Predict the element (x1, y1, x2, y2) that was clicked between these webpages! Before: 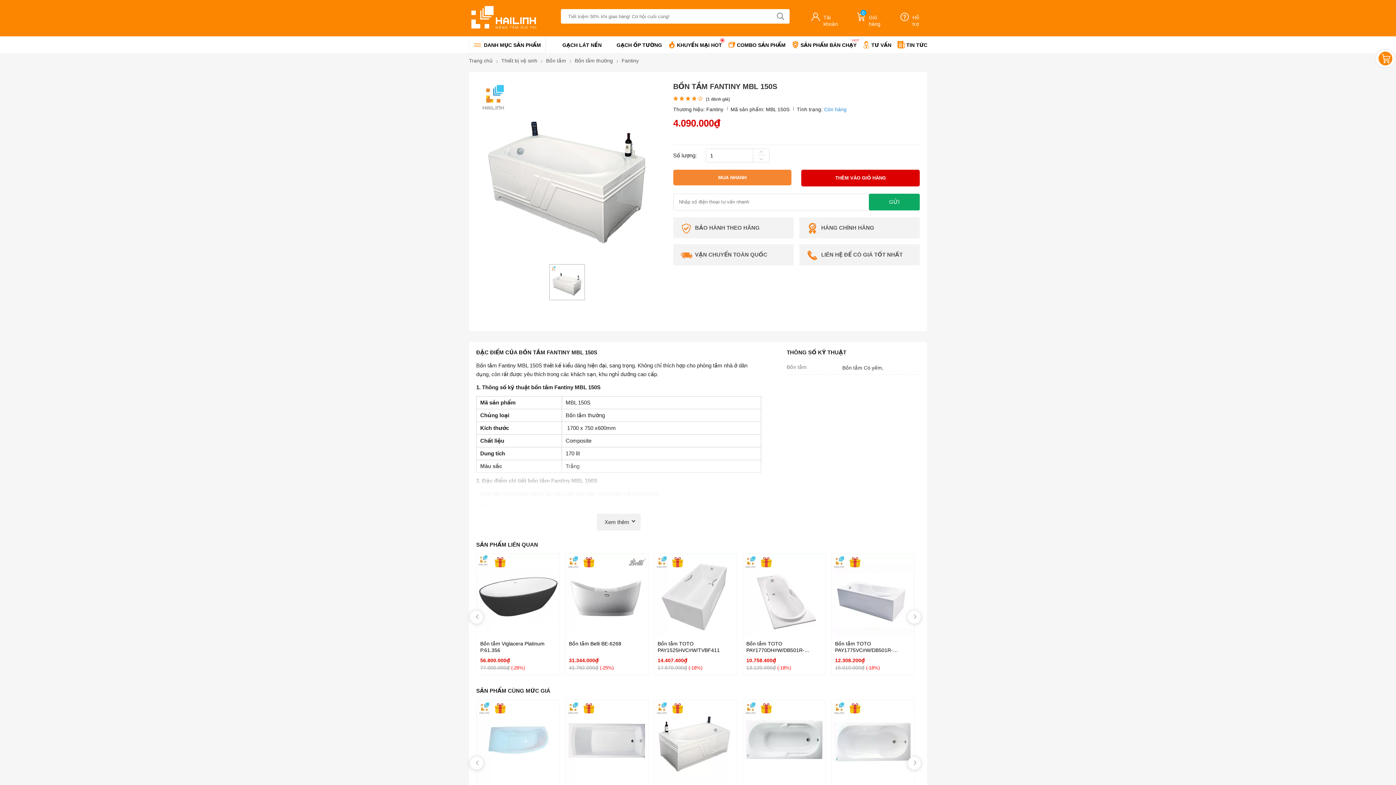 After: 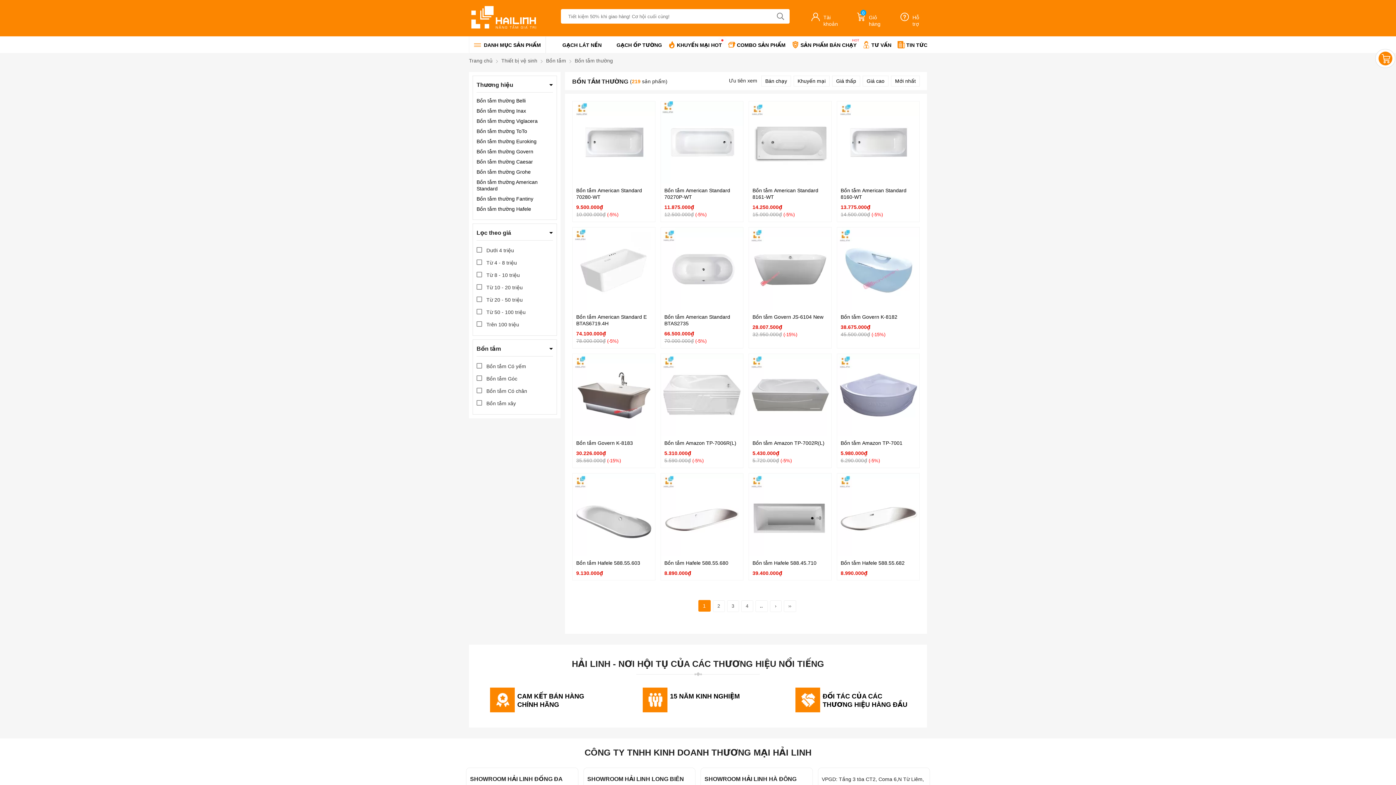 Action: bbox: (574, 57, 613, 63) label: Bồn tắm thường